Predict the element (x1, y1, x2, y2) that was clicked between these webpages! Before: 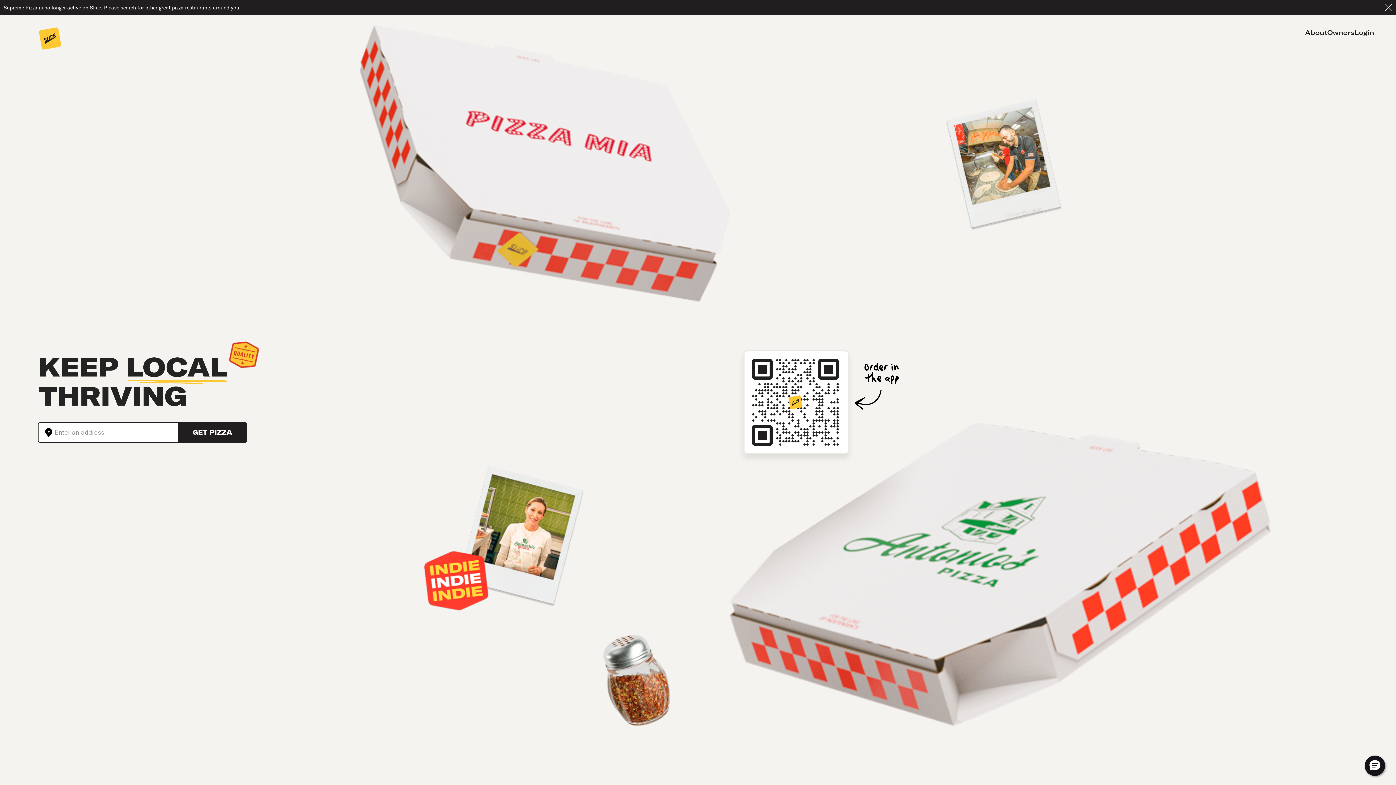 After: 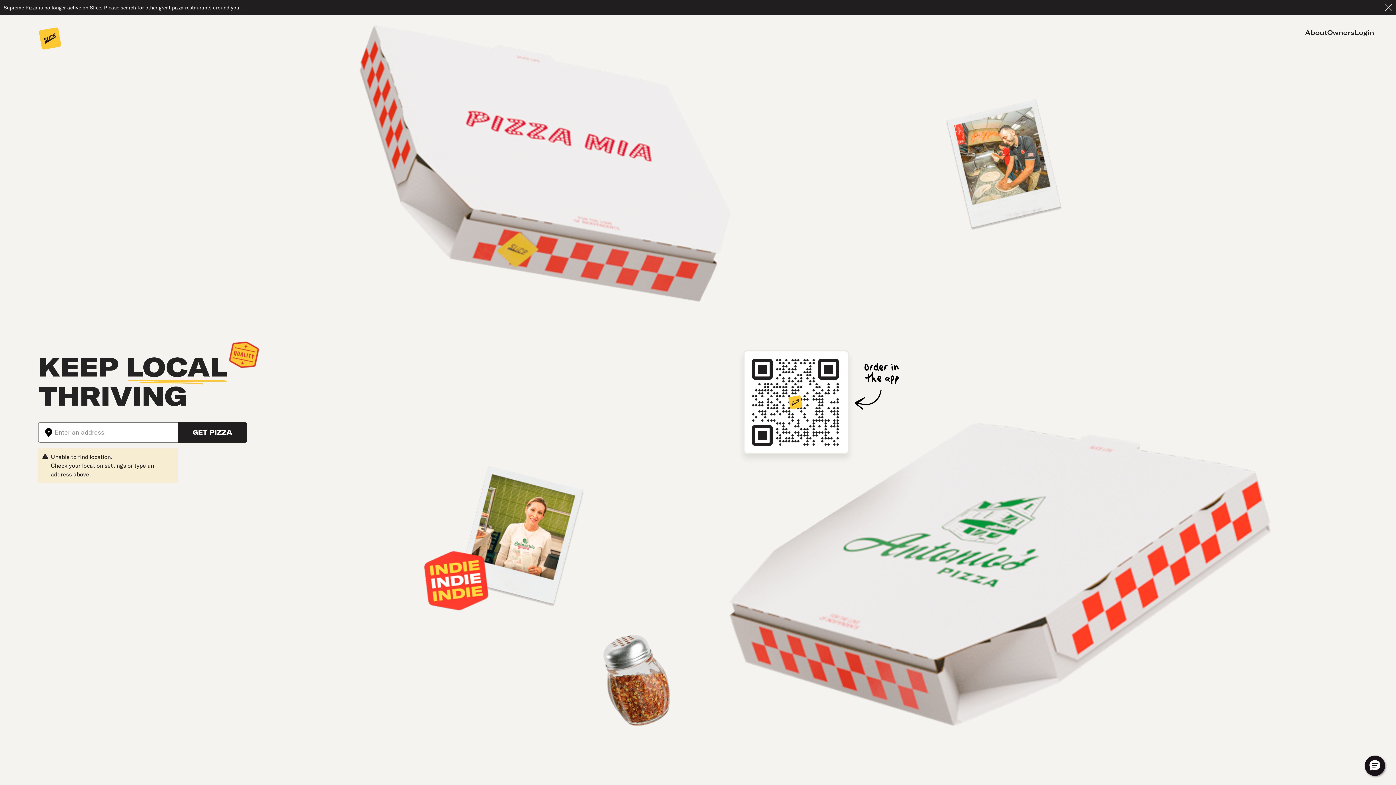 Action: bbox: (38, 423, 54, 442)